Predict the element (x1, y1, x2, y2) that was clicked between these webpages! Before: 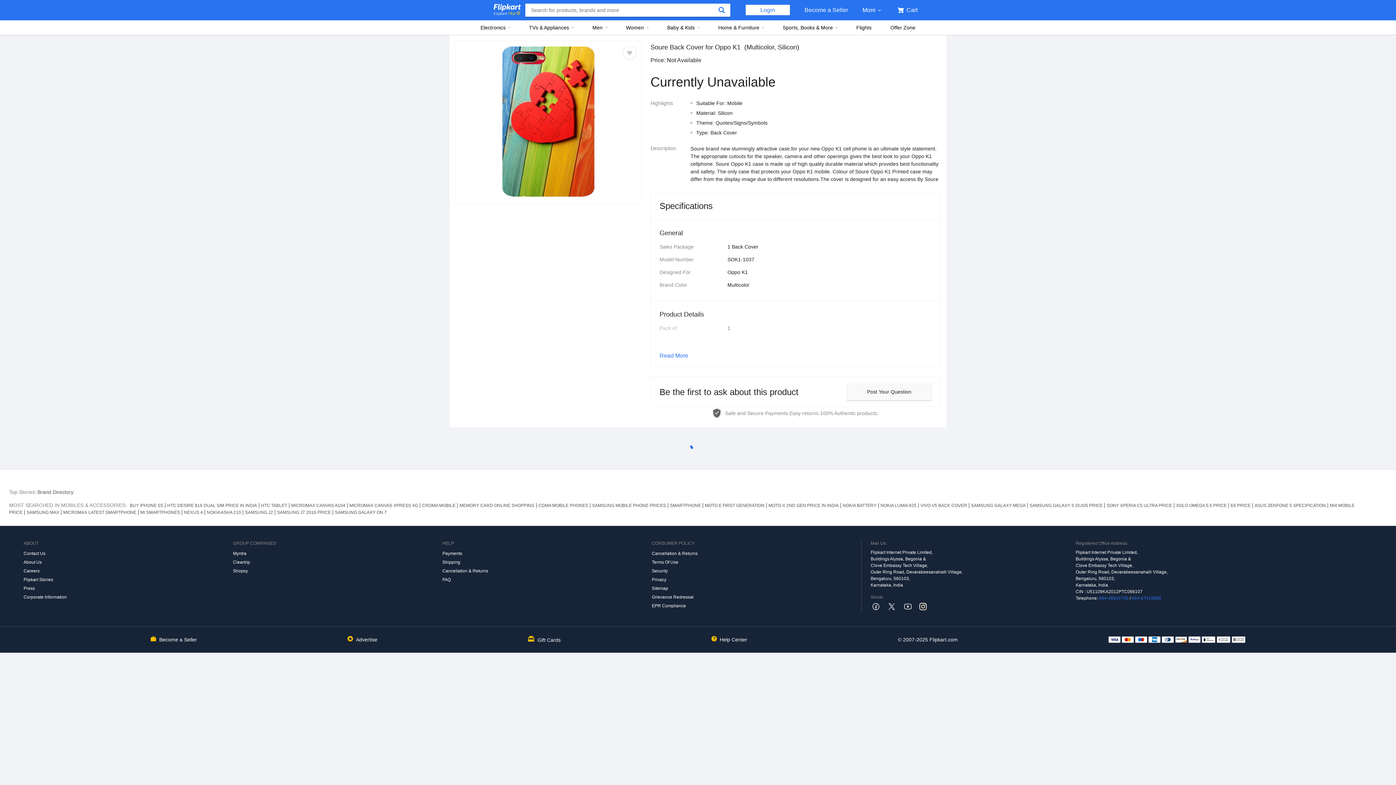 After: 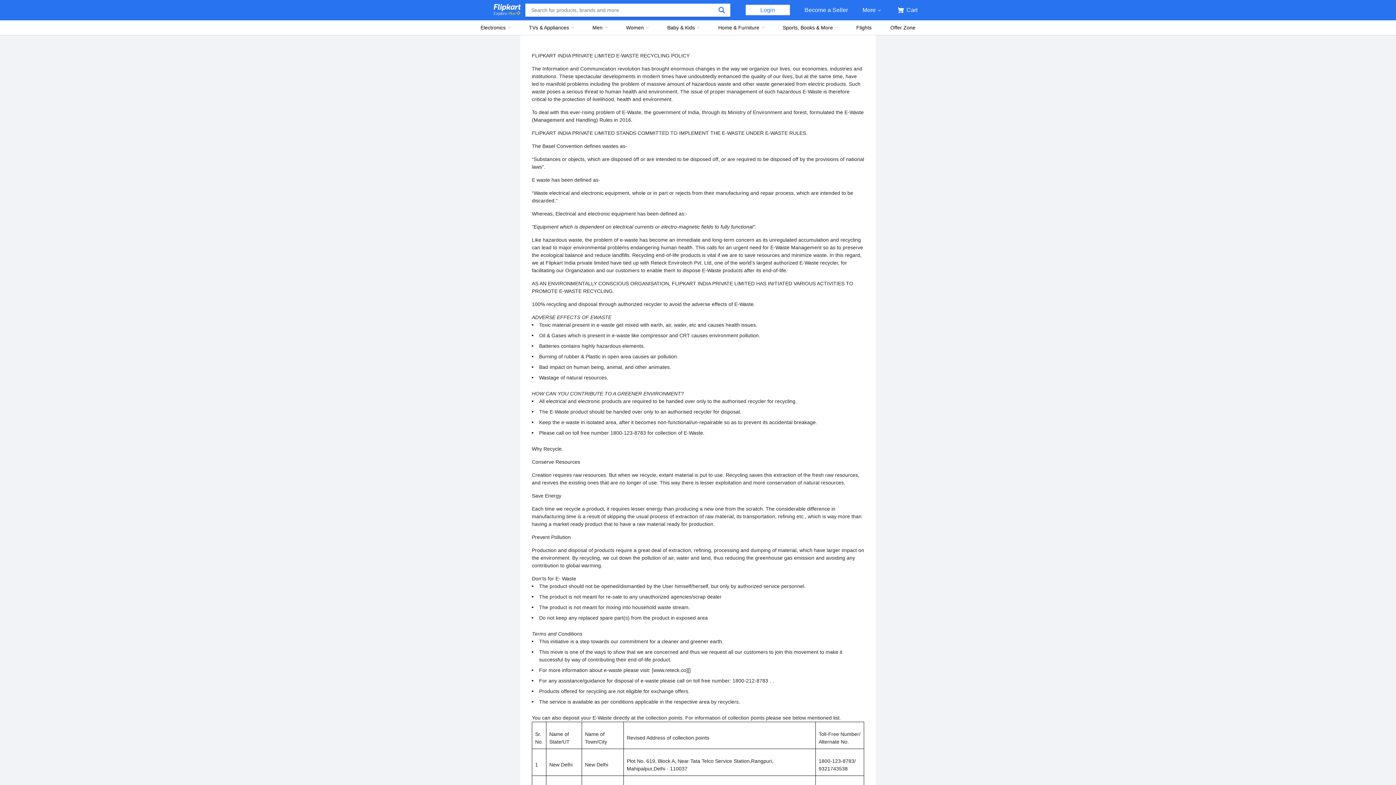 Action: bbox: (652, 601, 861, 610) label: EPR Compliance